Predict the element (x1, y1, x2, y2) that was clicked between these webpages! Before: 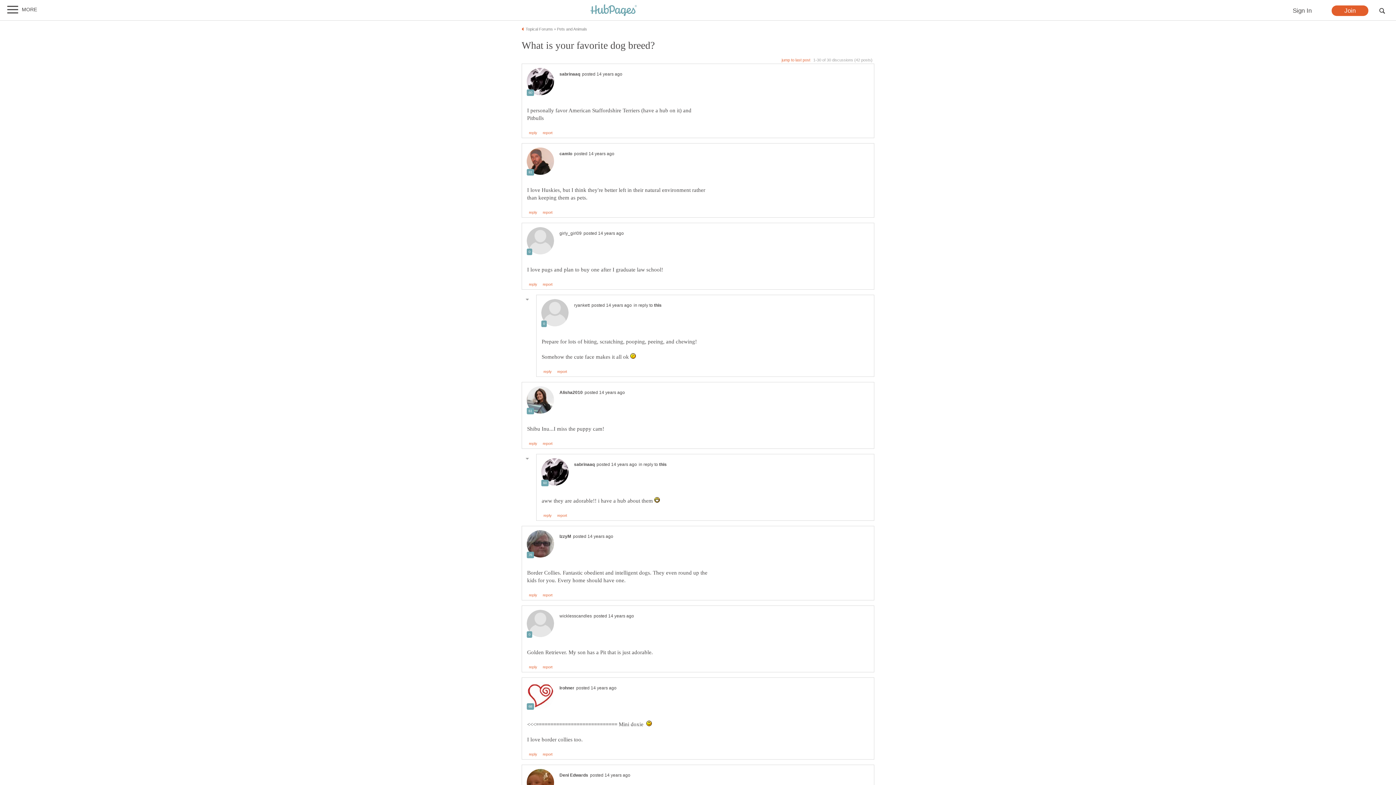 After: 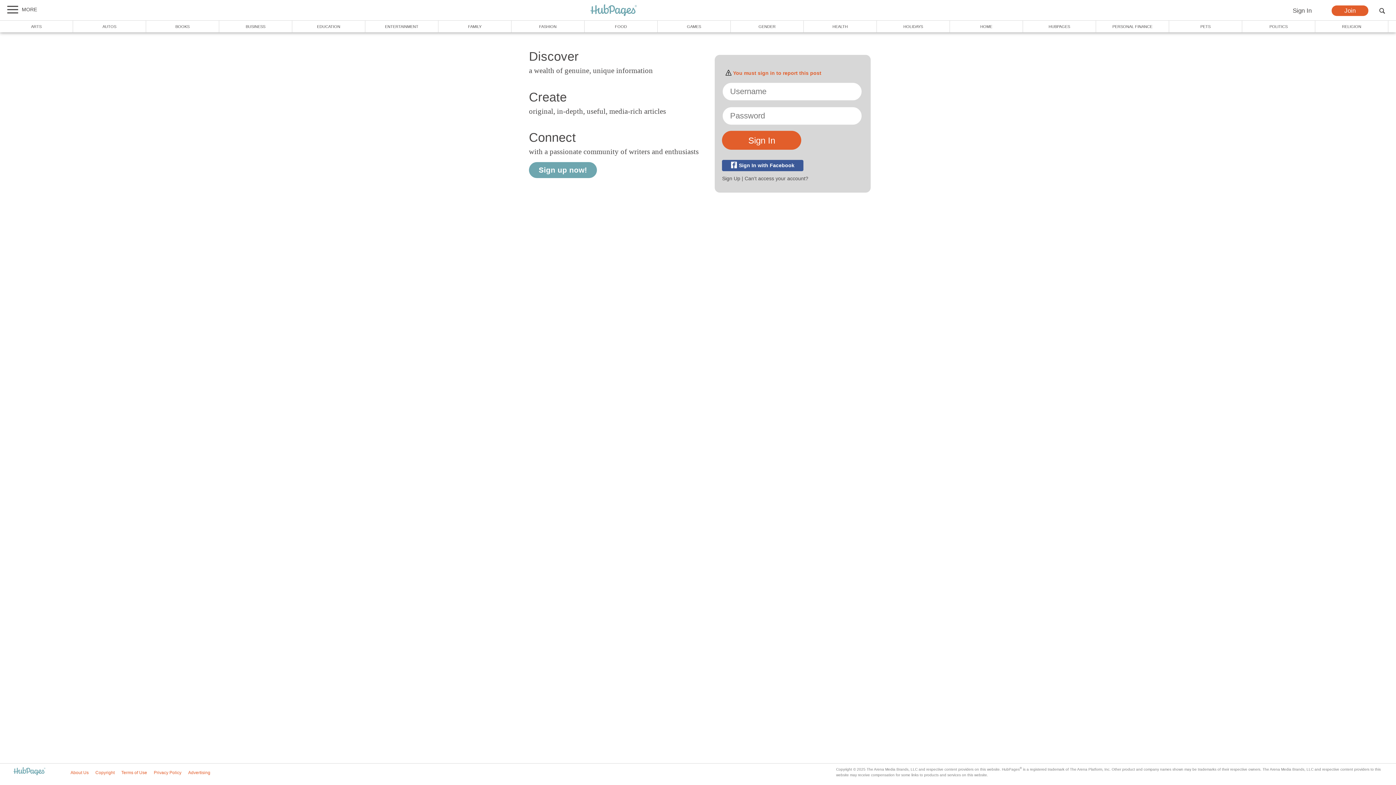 Action: bbox: (542, 283, 552, 286) label: report